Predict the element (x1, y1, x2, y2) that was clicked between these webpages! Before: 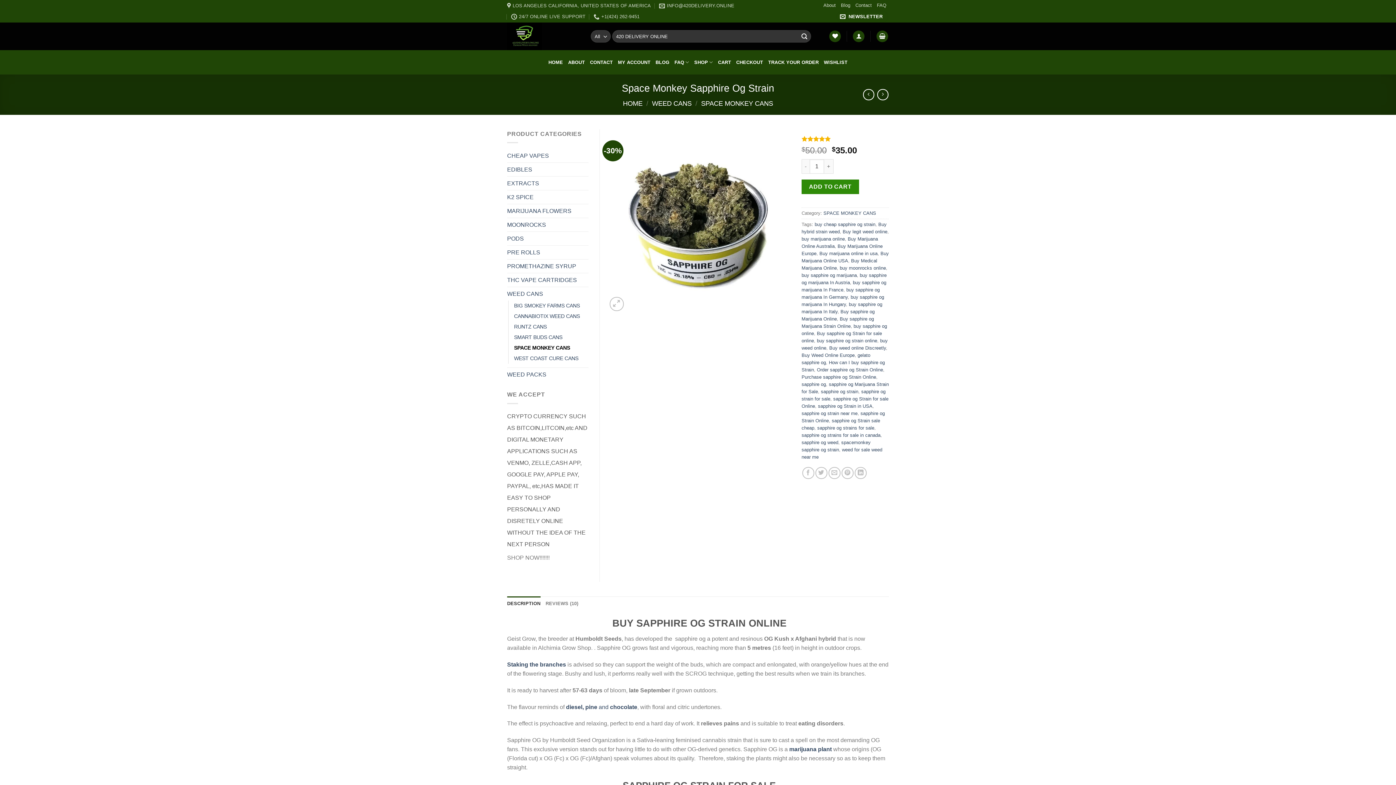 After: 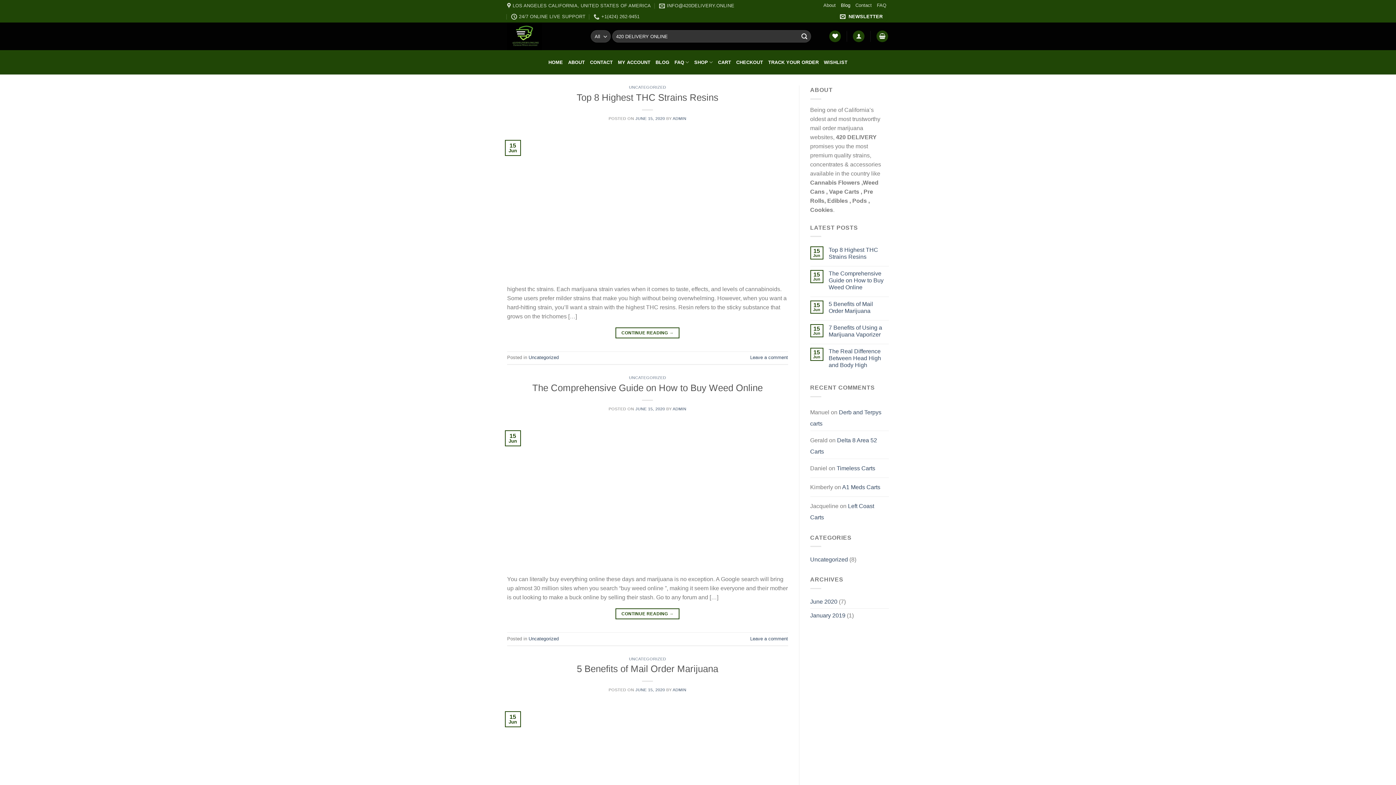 Action: bbox: (841, 0, 850, 10) label: Blog